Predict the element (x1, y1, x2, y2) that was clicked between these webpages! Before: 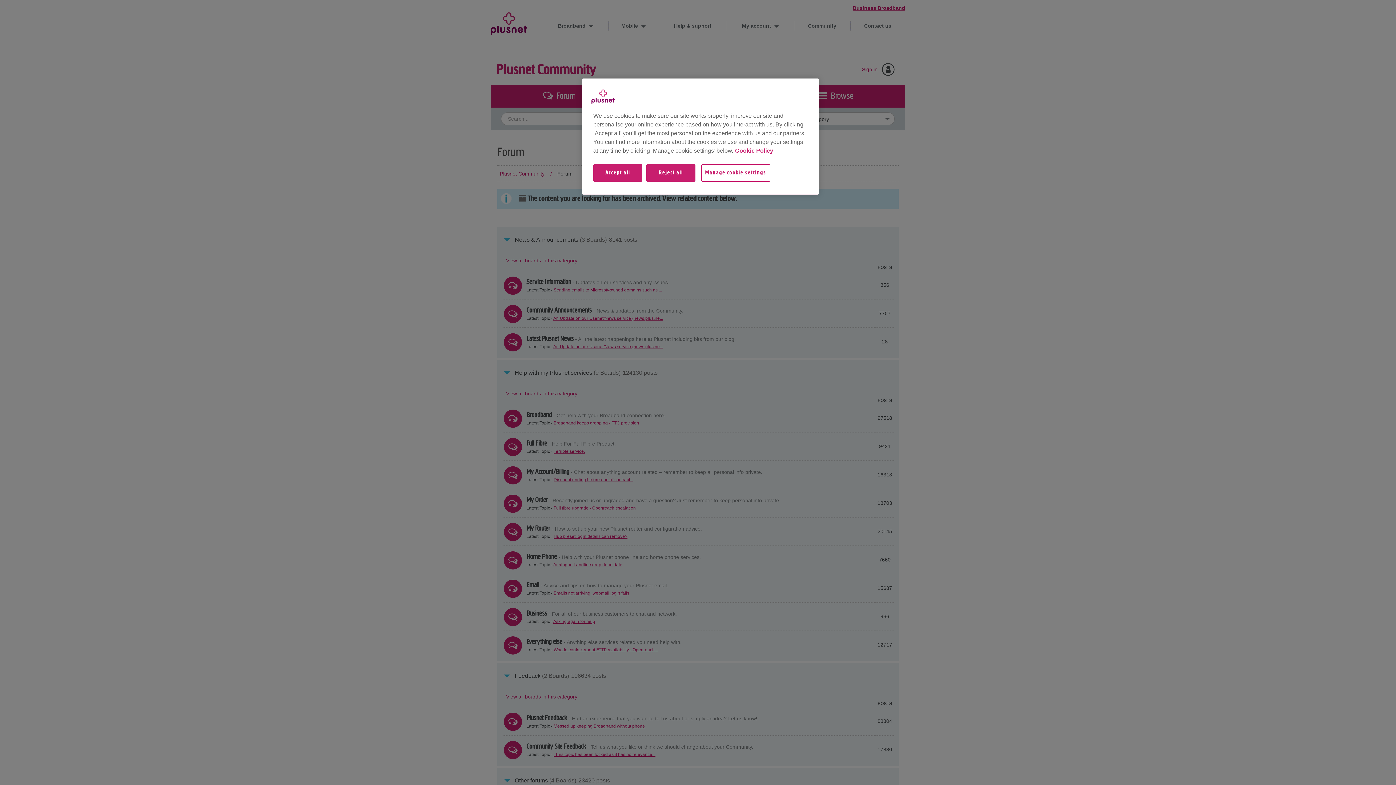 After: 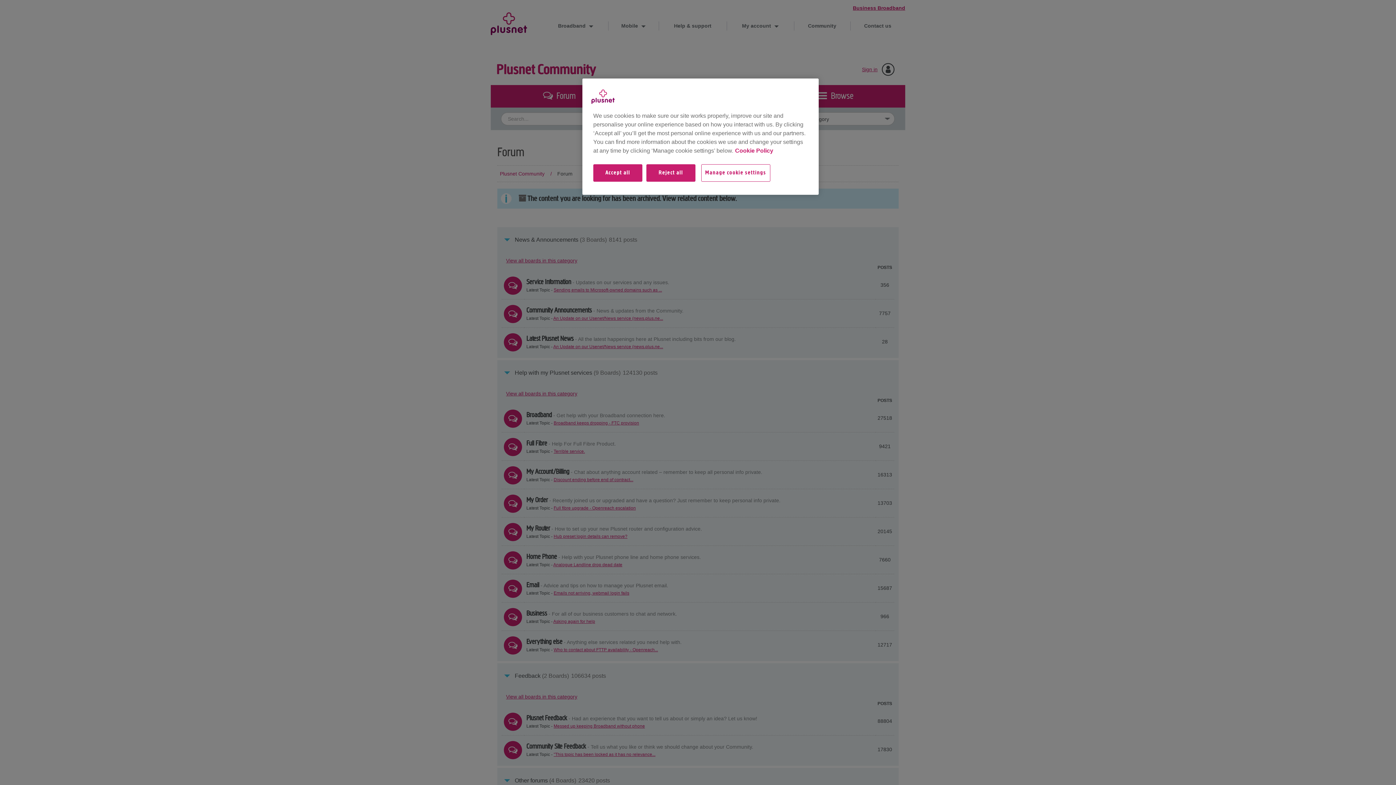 Action: label: More information about your privacy, opens in a new tab bbox: (735, 147, 773, 153)